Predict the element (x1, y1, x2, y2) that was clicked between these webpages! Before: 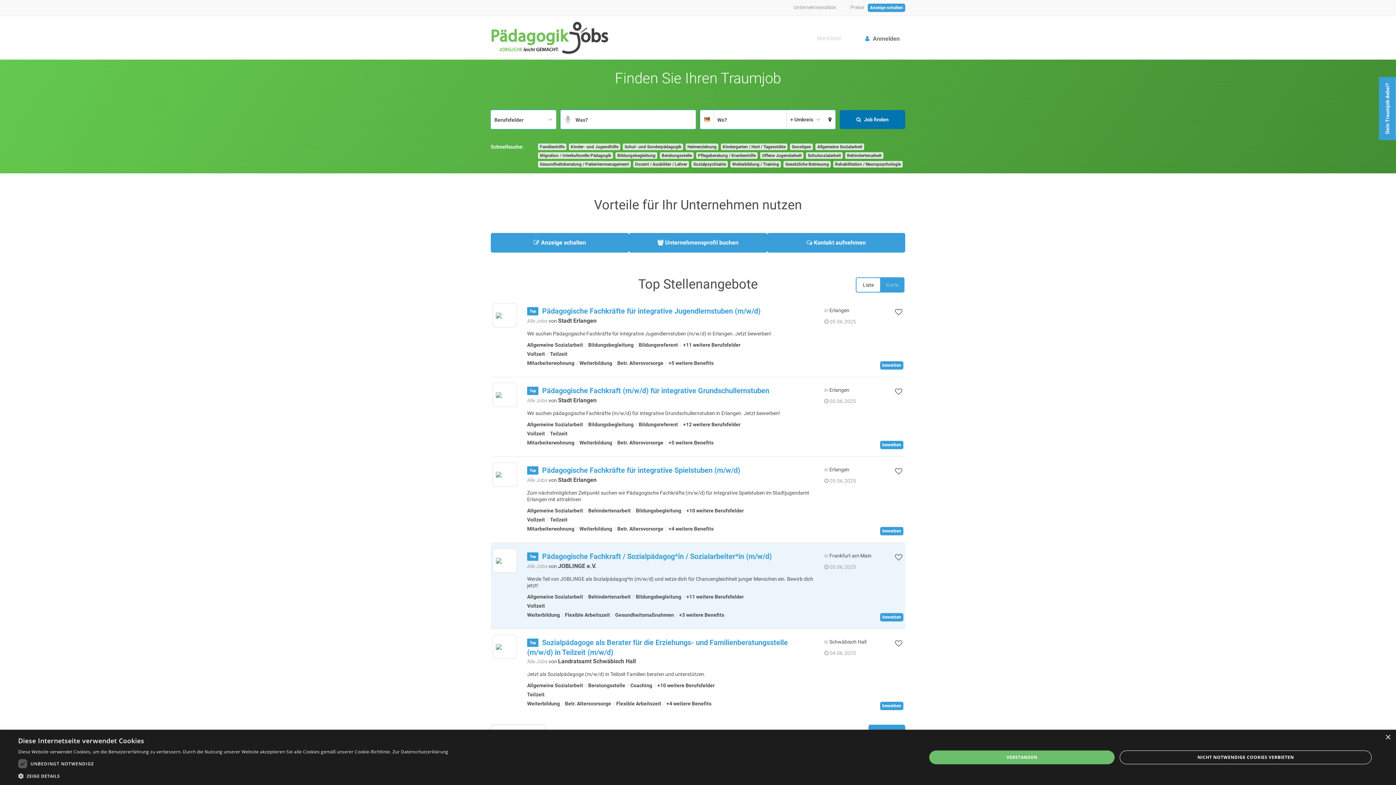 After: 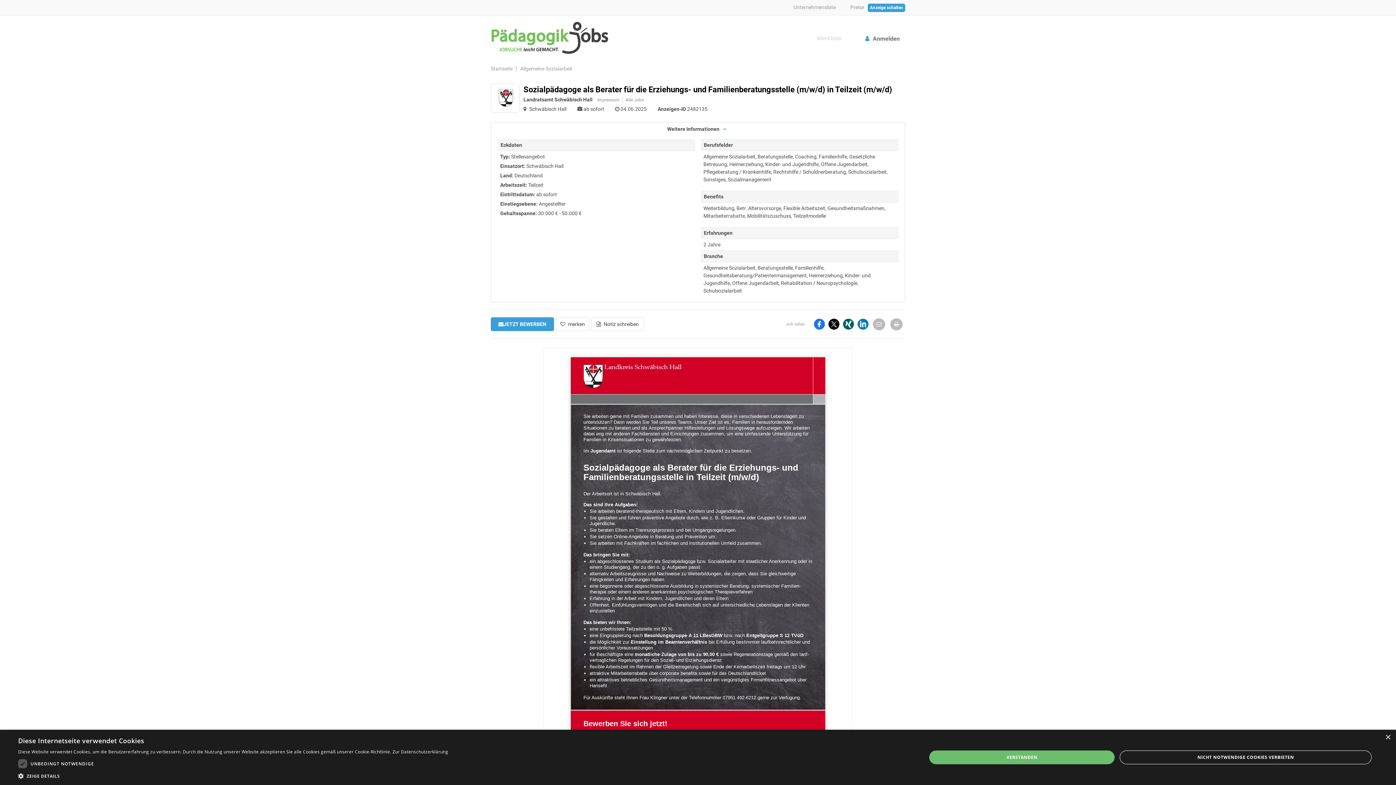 Action: bbox: (493, 641, 516, 652)